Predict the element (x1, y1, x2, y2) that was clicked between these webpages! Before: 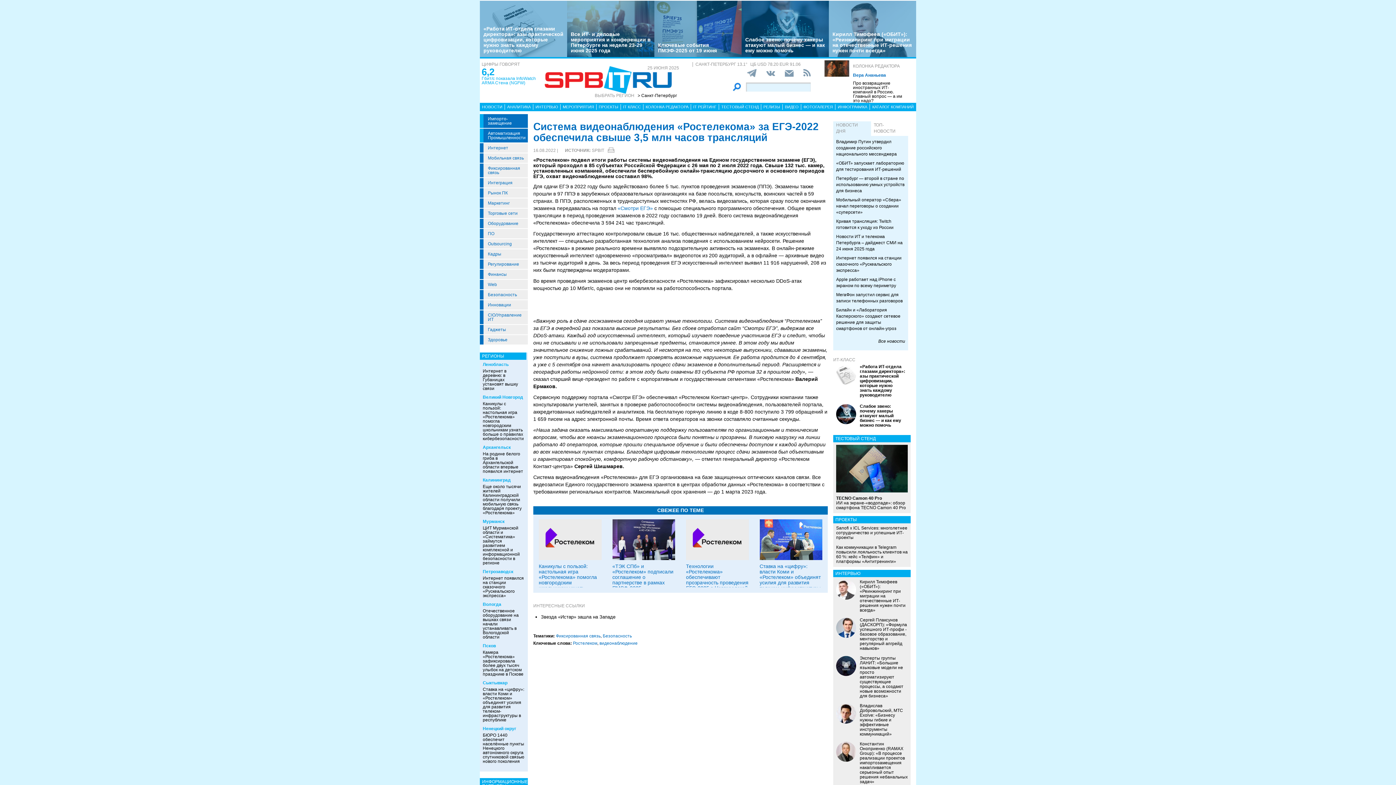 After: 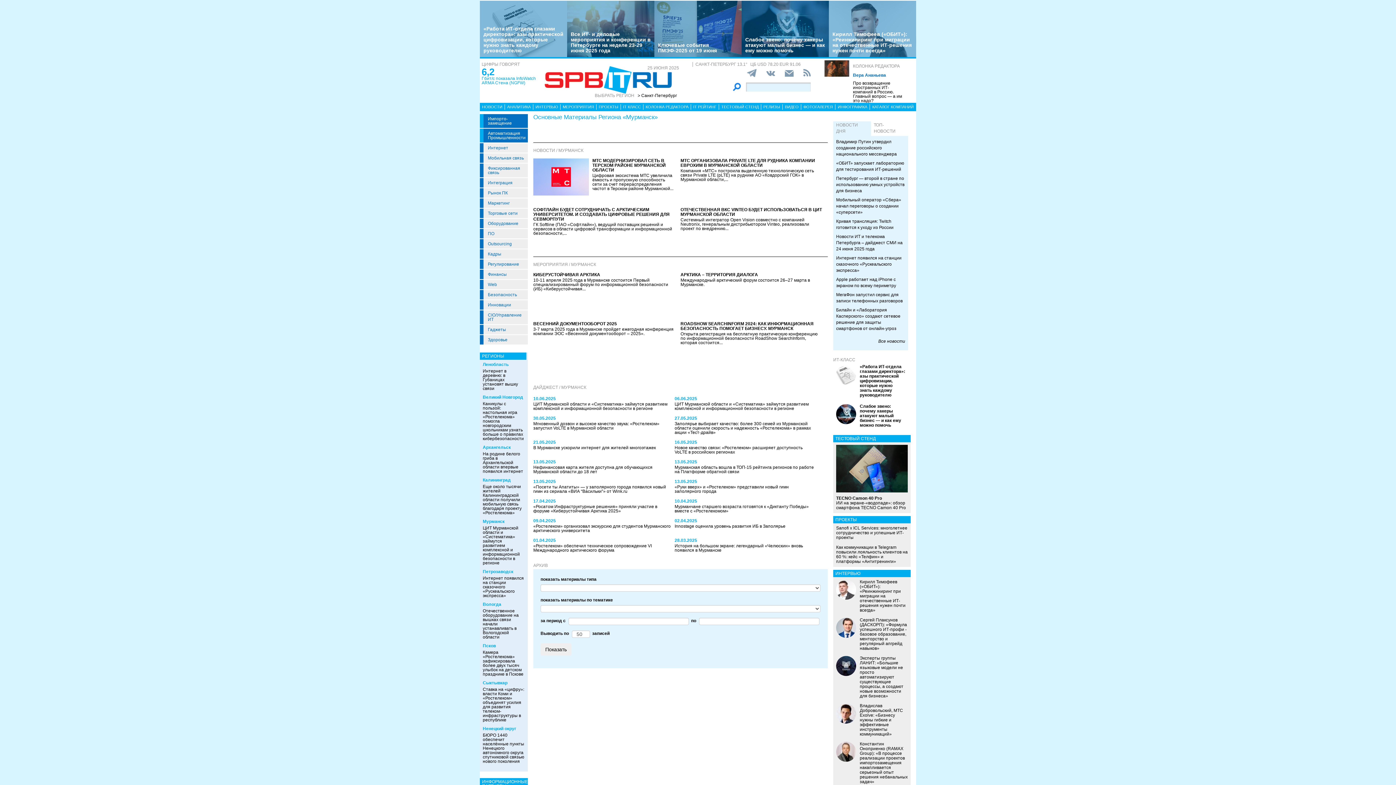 Action: label: Мурманск bbox: (482, 519, 504, 524)